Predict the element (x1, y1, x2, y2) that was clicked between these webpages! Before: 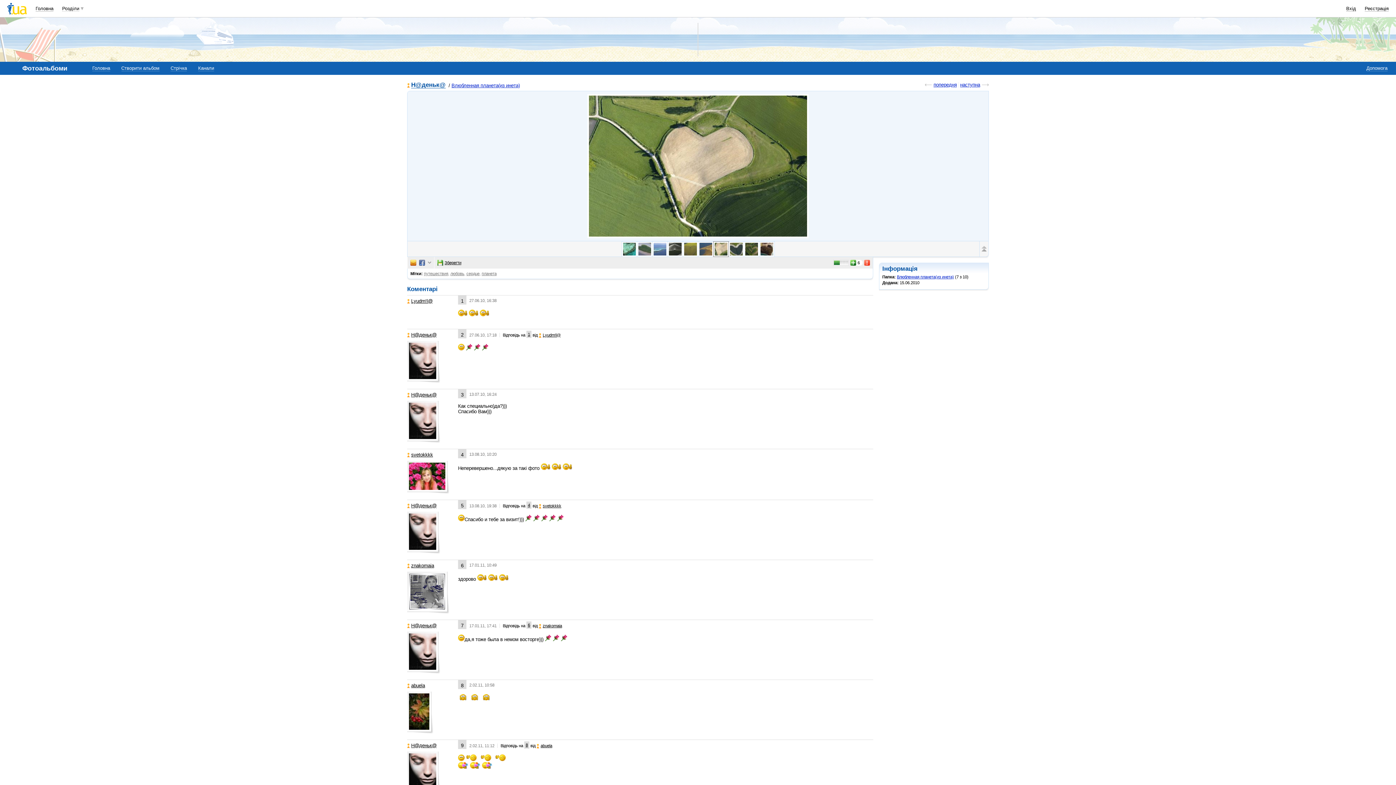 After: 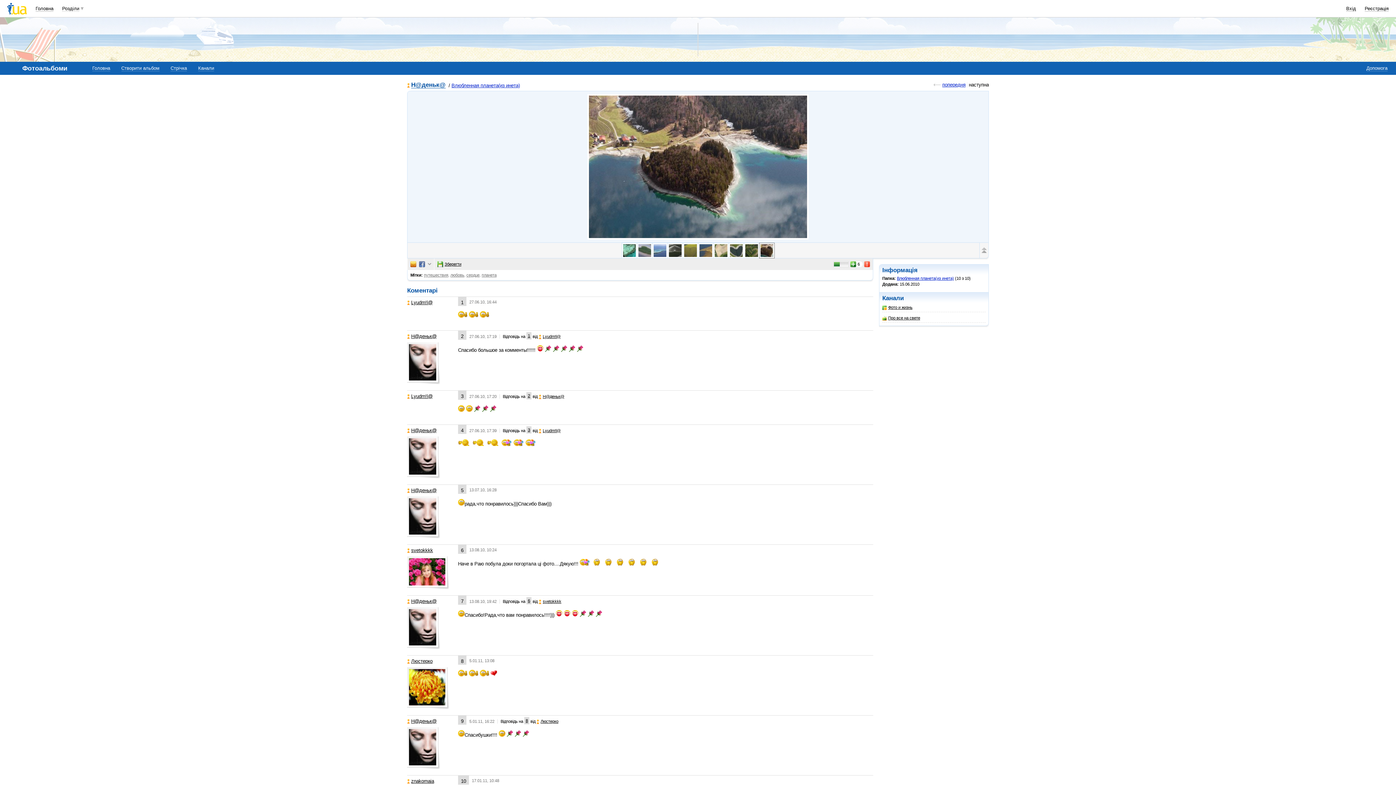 Action: bbox: (759, 241, 774, 257)